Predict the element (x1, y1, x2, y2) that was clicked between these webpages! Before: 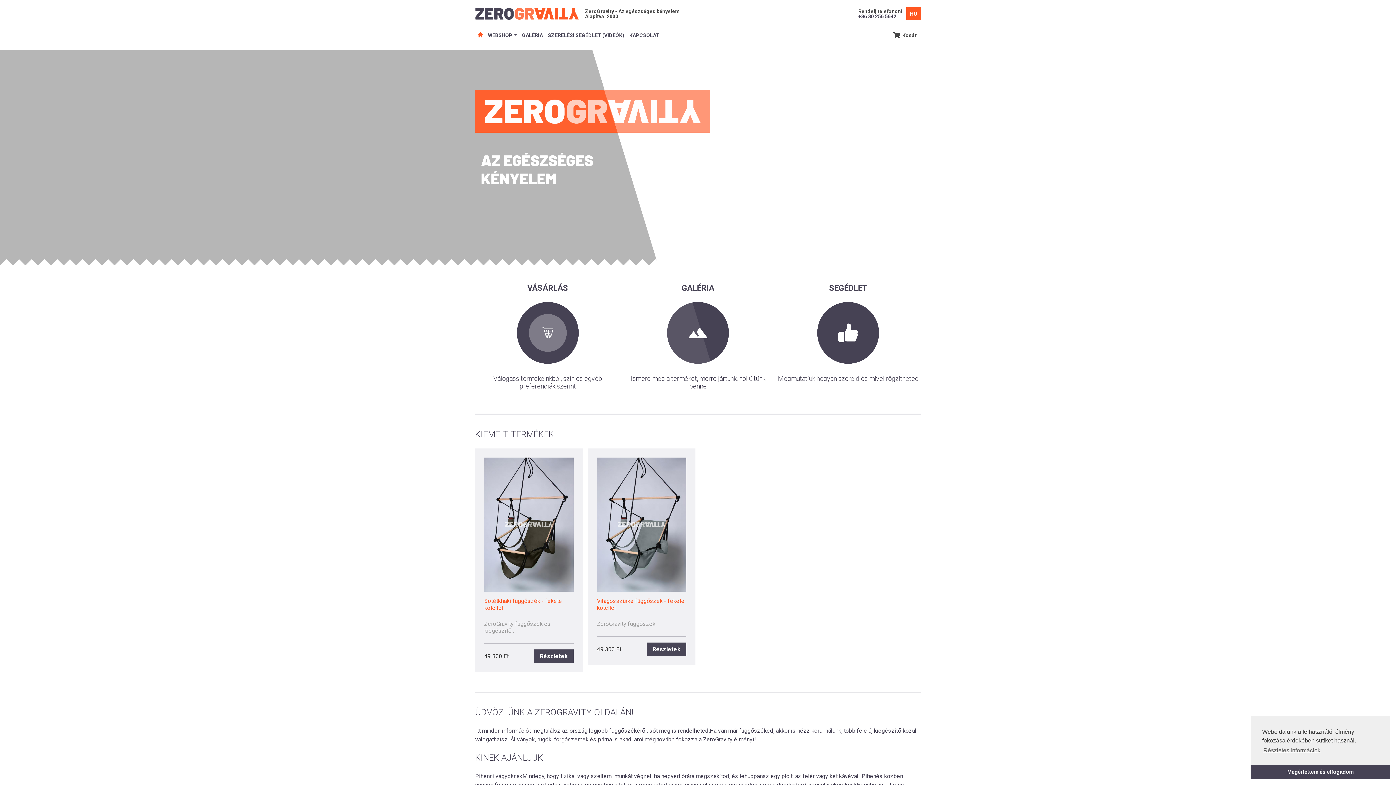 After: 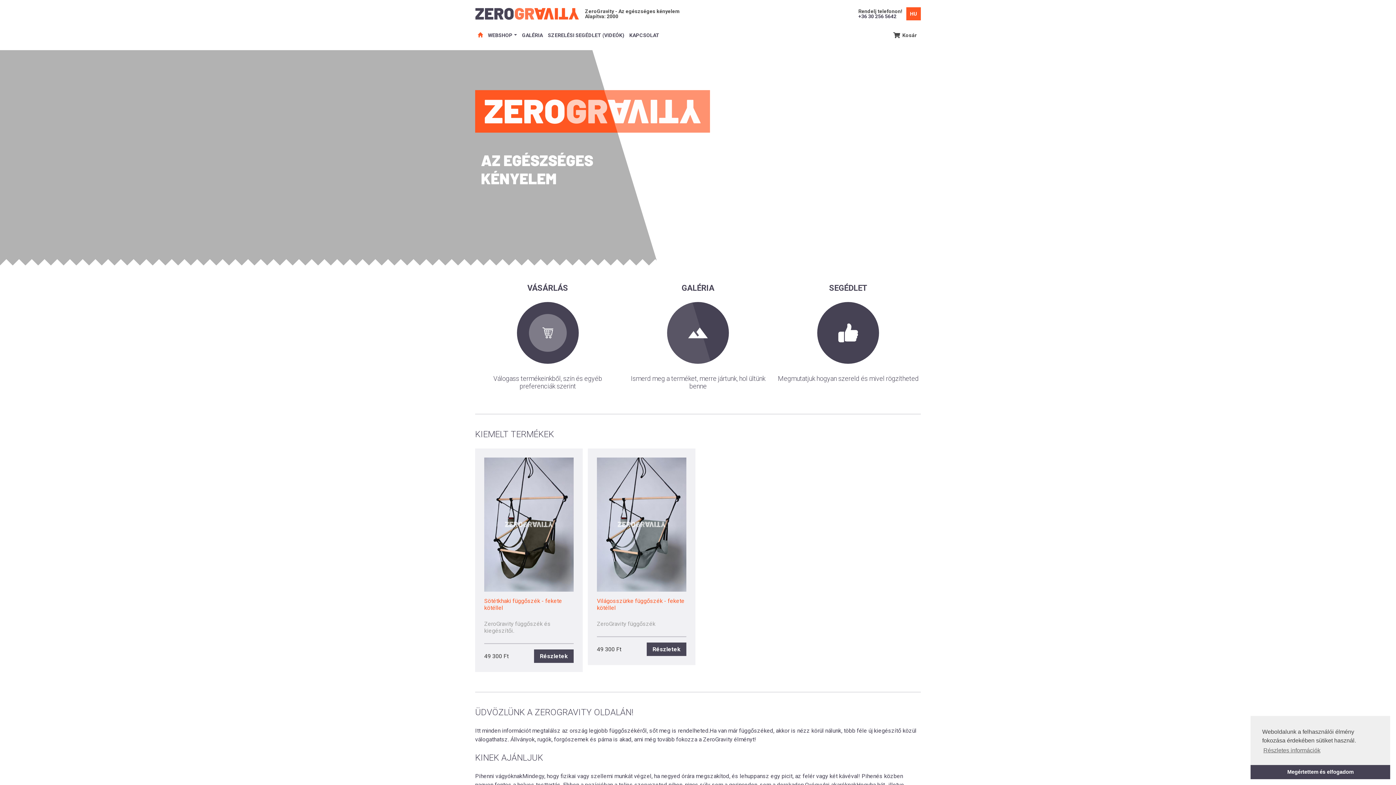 Action: bbox: (475, 7, 585, 19)